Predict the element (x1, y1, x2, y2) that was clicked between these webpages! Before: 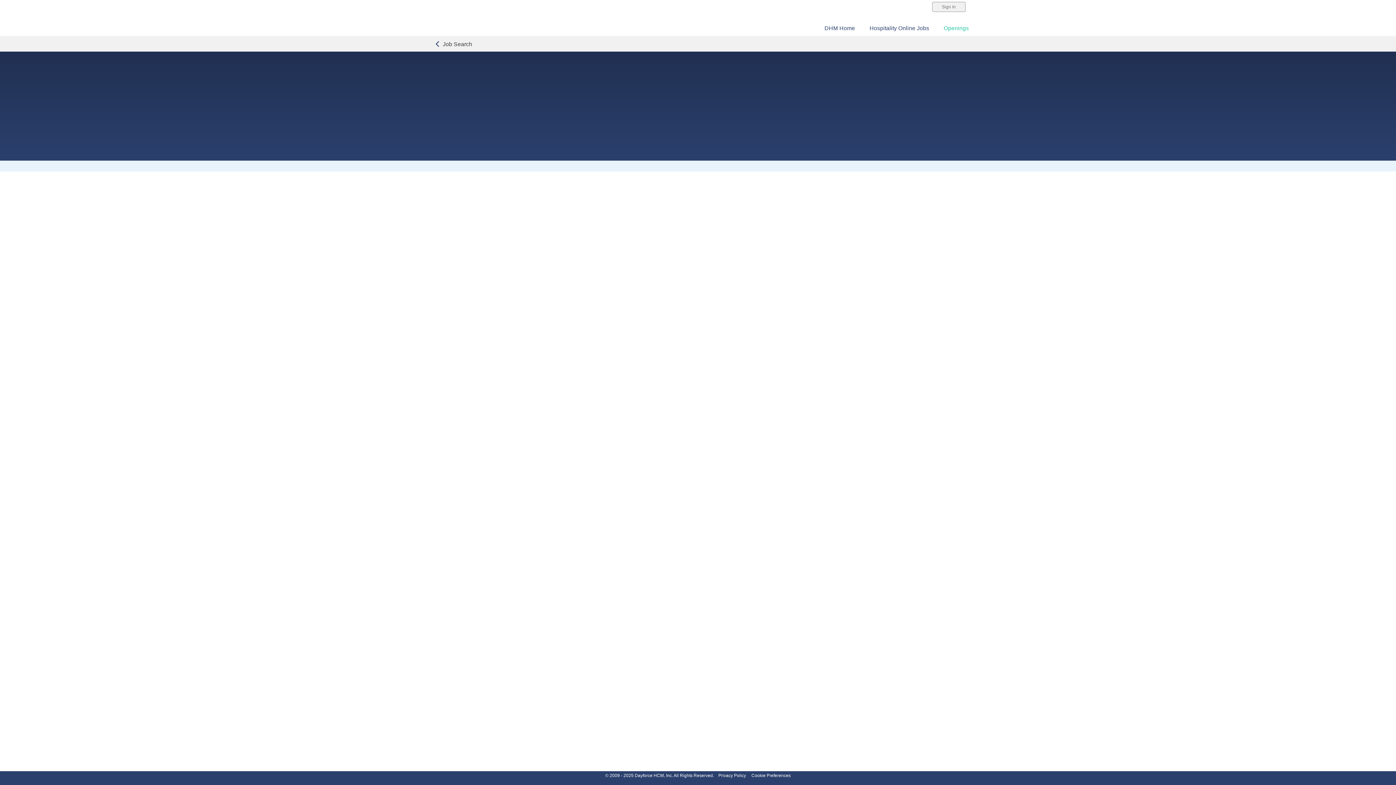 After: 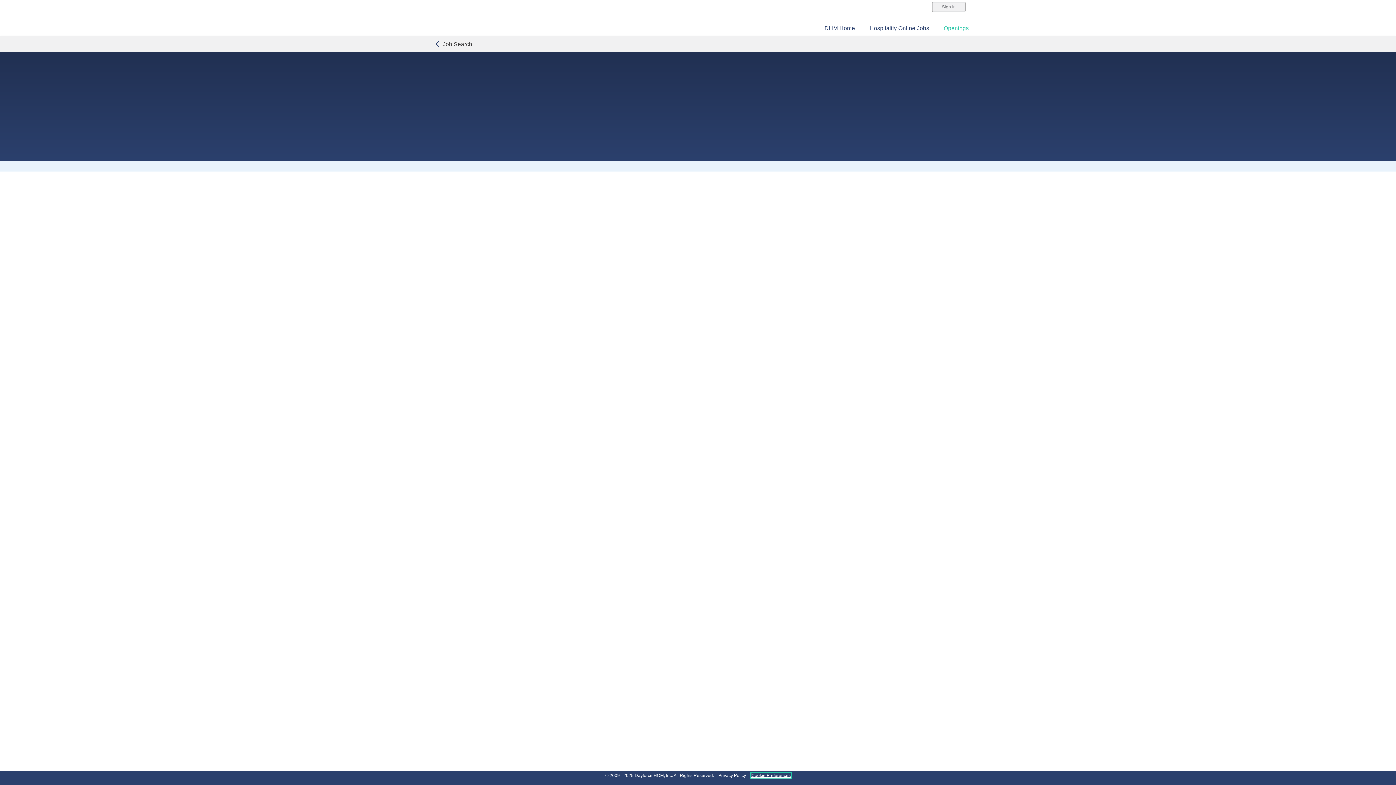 Action: label: Cookie Preferences bbox: (751, 773, 790, 778)